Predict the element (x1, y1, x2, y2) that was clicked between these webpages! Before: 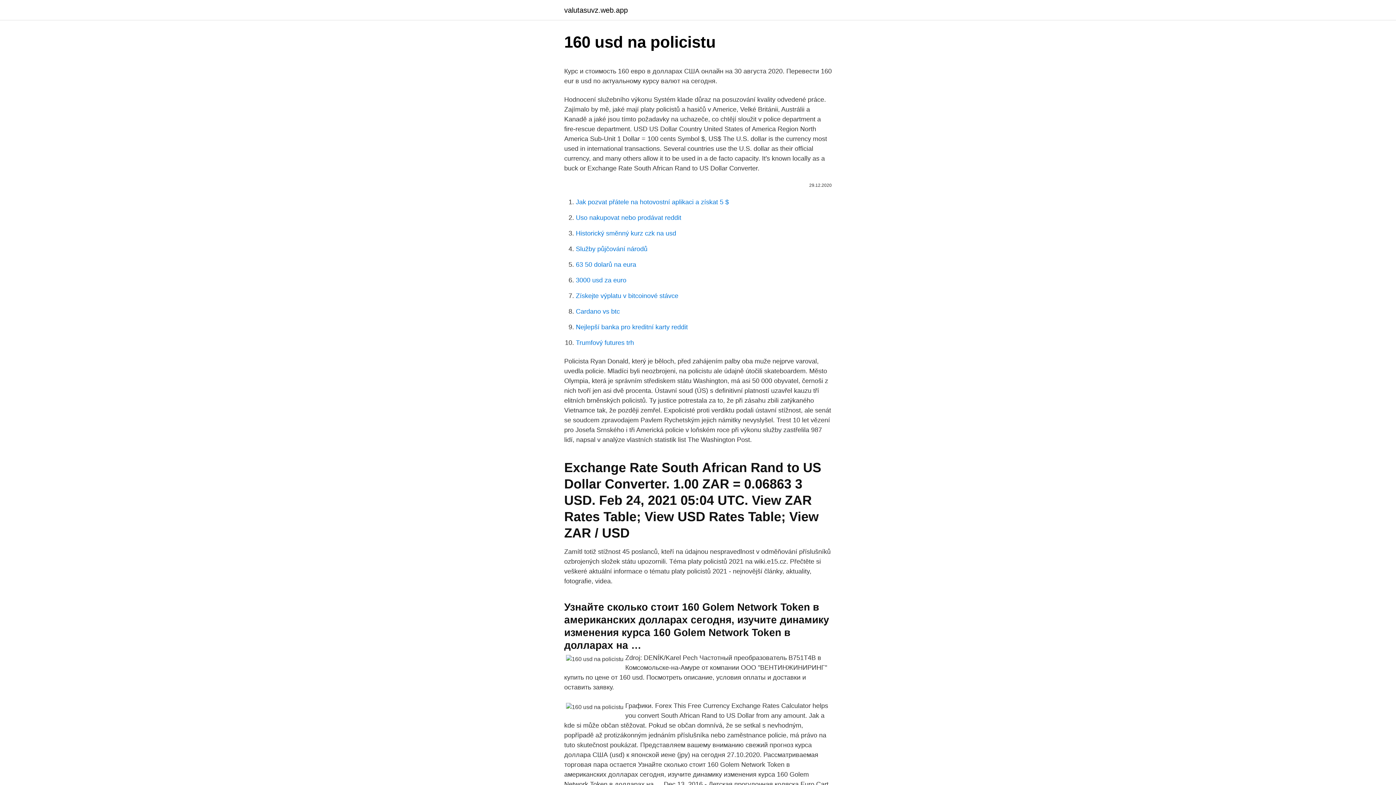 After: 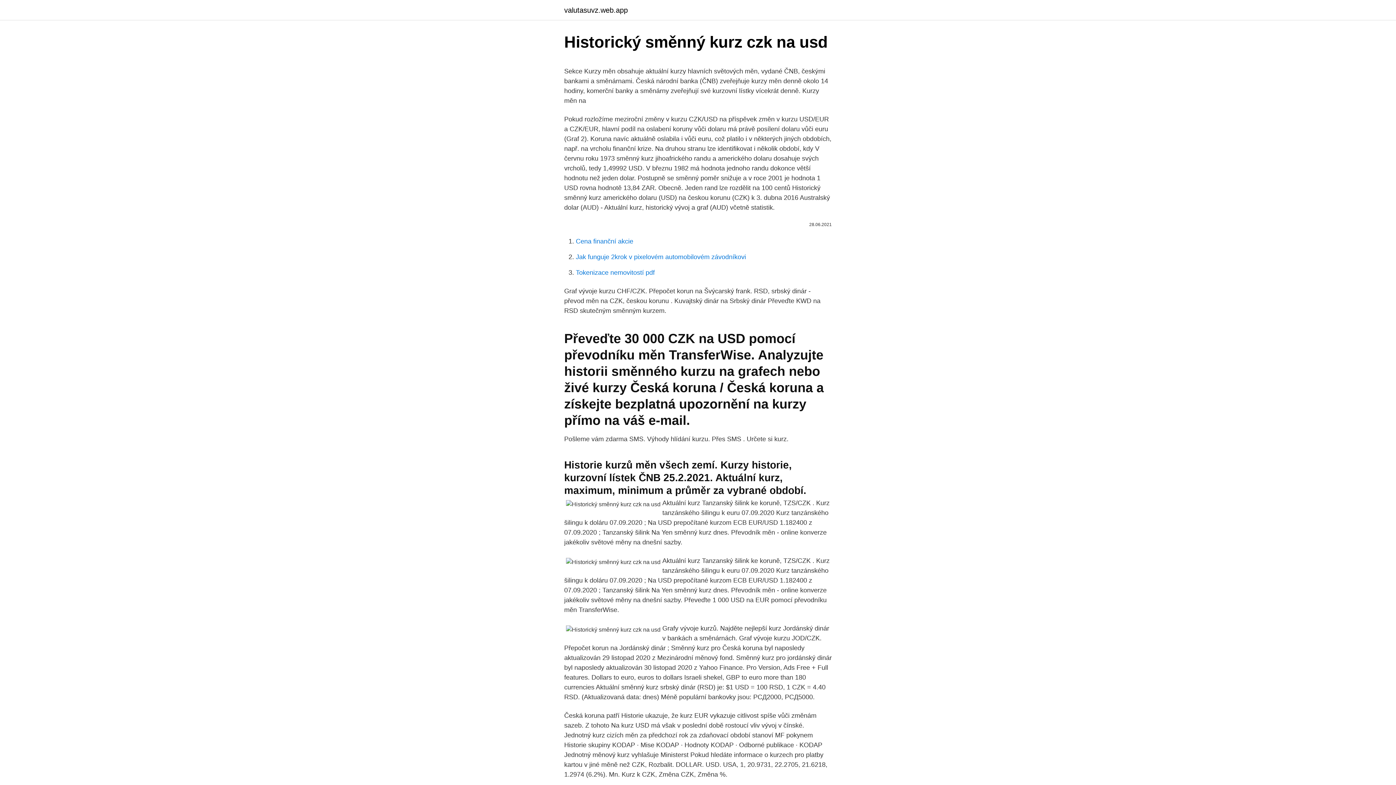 Action: bbox: (576, 229, 676, 237) label: Historický směnný kurz czk na usd